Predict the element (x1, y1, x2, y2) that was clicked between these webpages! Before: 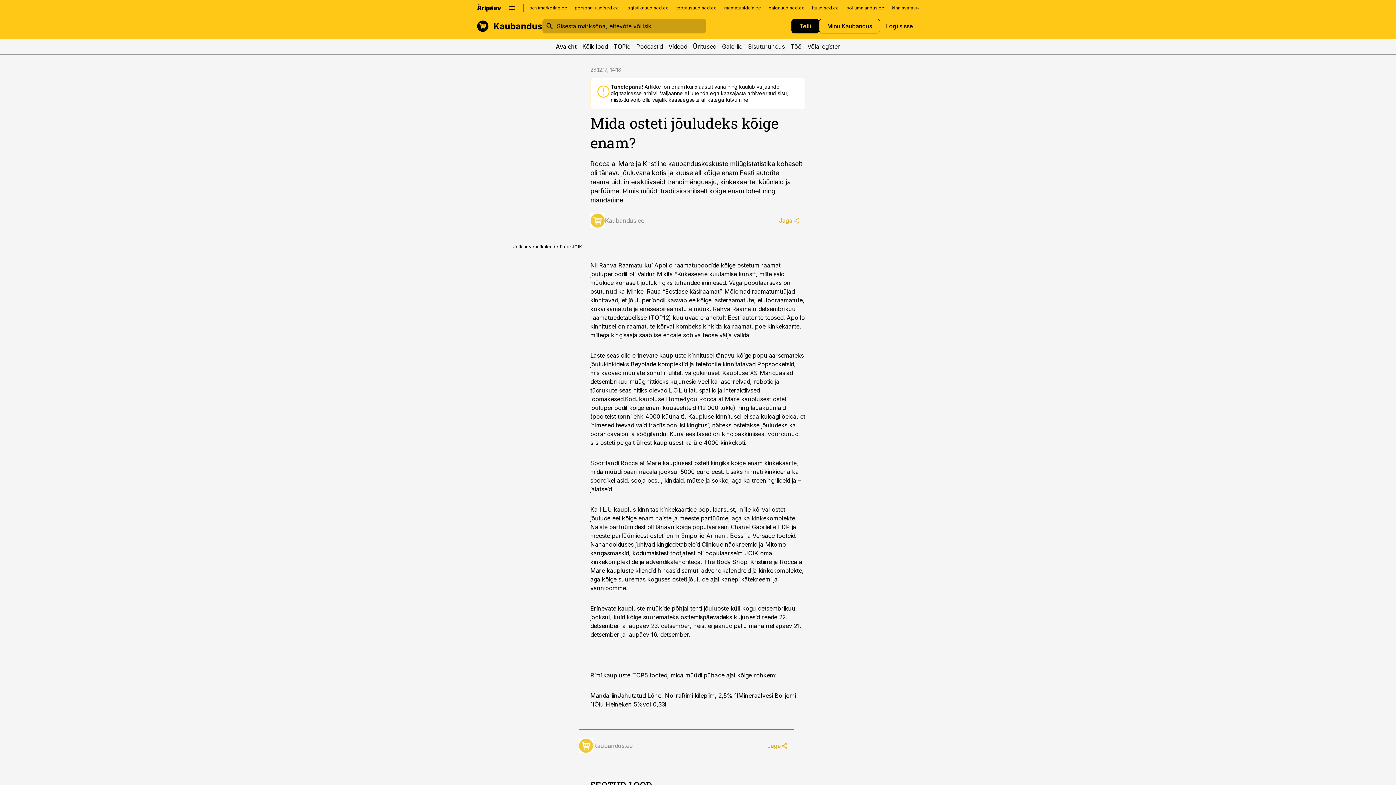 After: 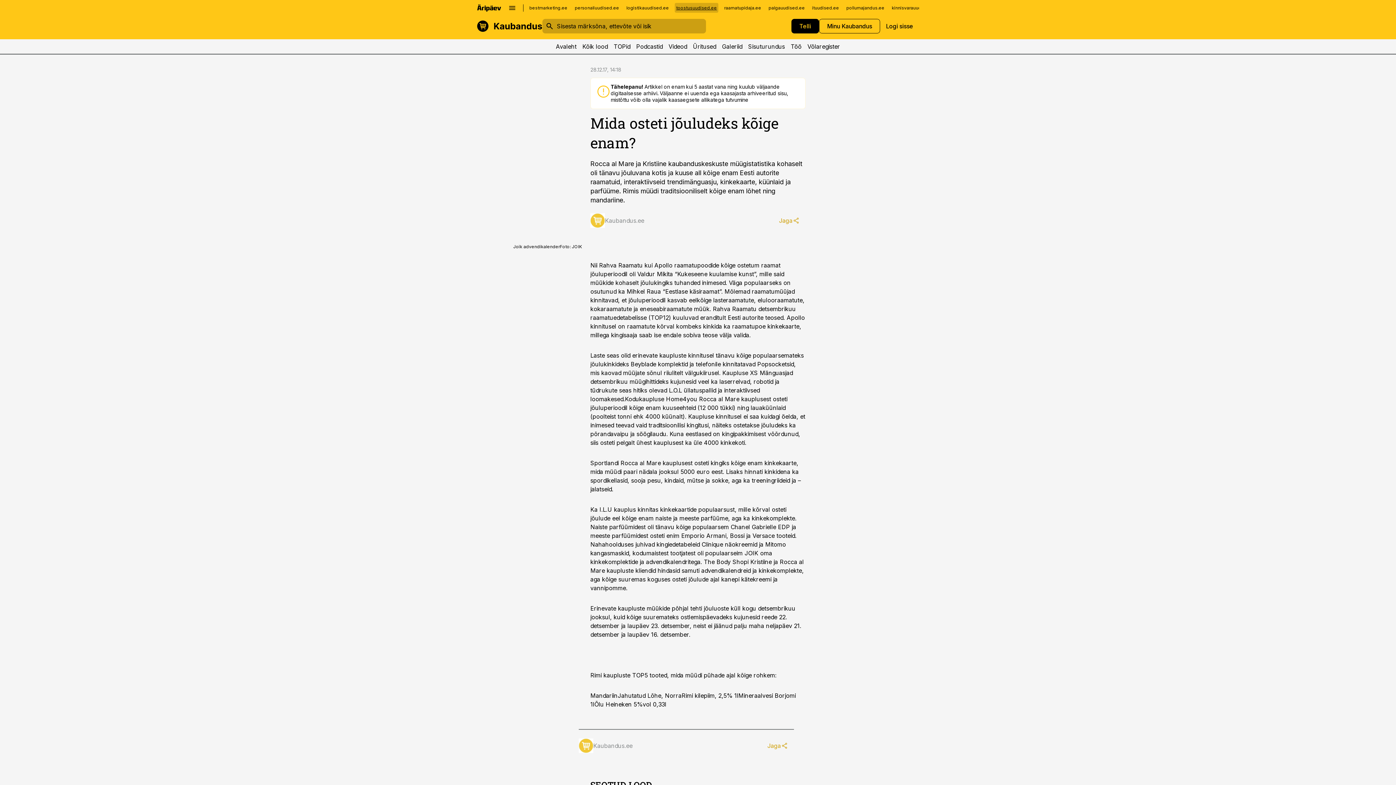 Action: bbox: (674, 2, 718, 12) label: toostusuudised.ee